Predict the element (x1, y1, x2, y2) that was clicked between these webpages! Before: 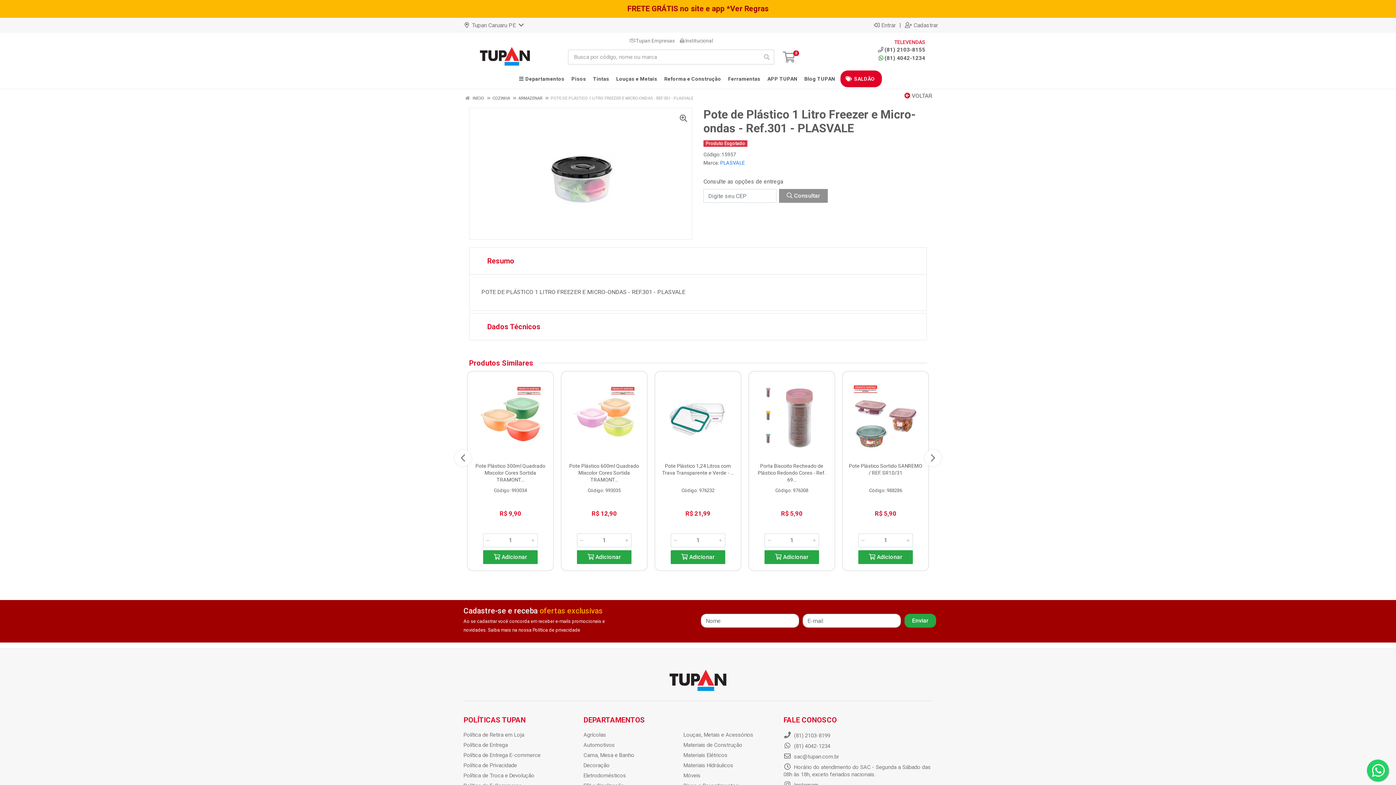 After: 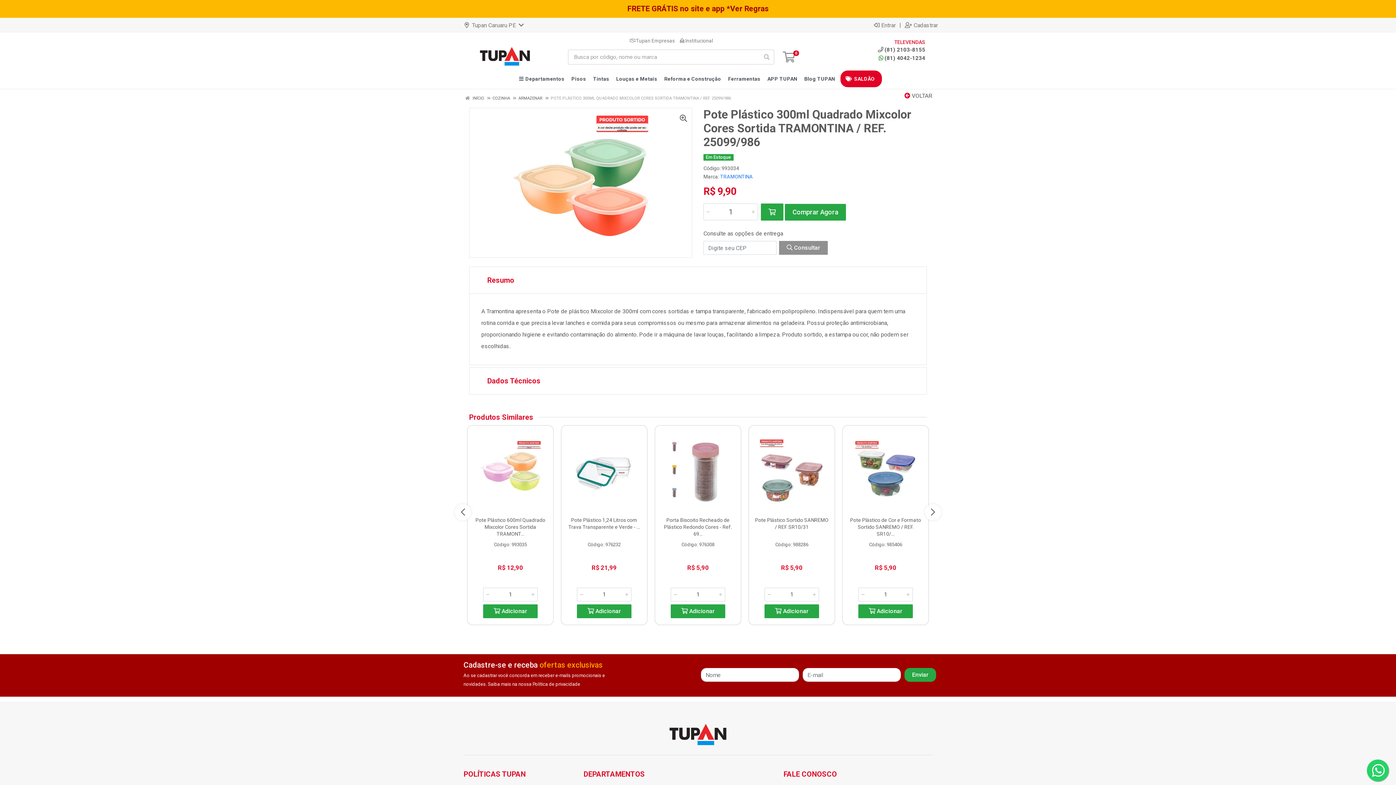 Action: bbox: (475, 463, 545, 482) label: Pote Plástico 300ml Quadrado Mixcolor Cores Sortida TRAMONT...